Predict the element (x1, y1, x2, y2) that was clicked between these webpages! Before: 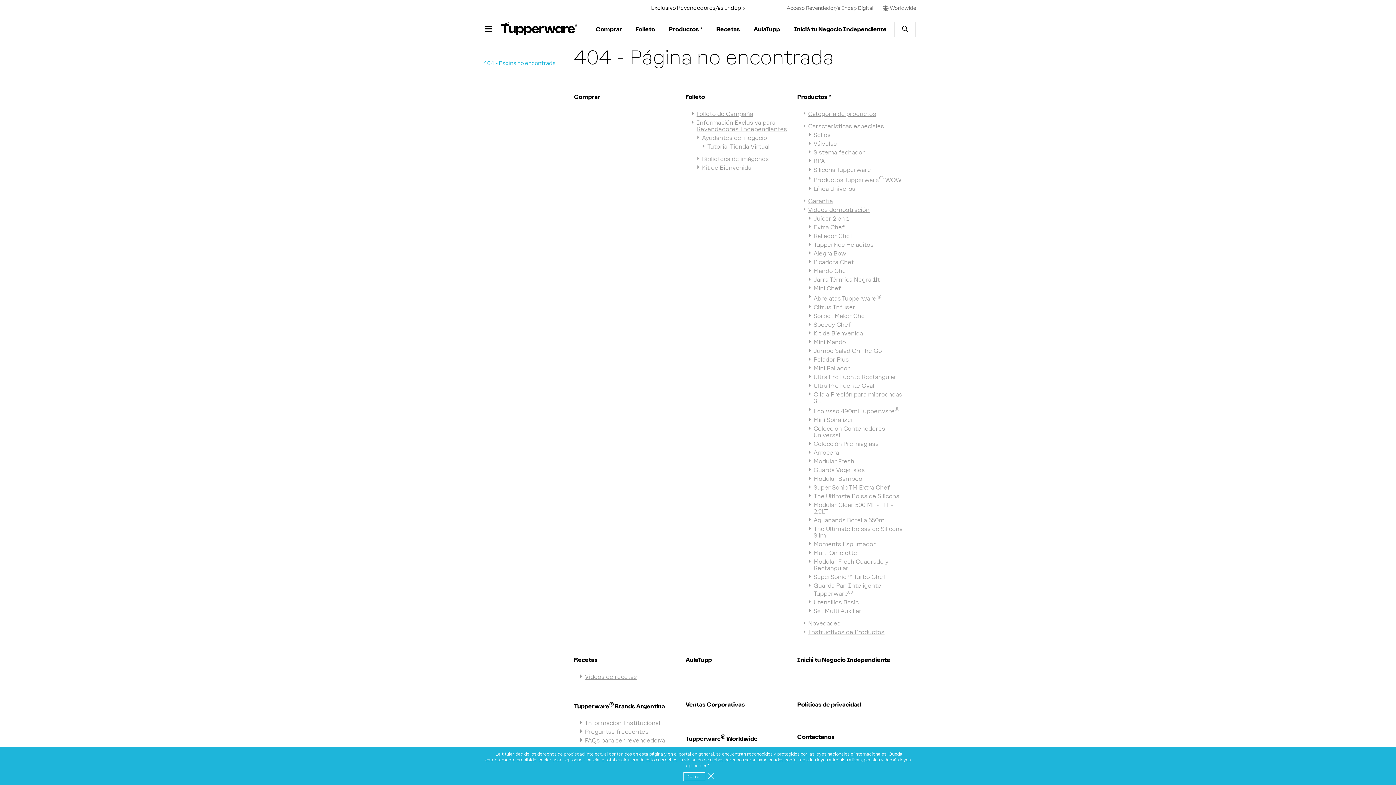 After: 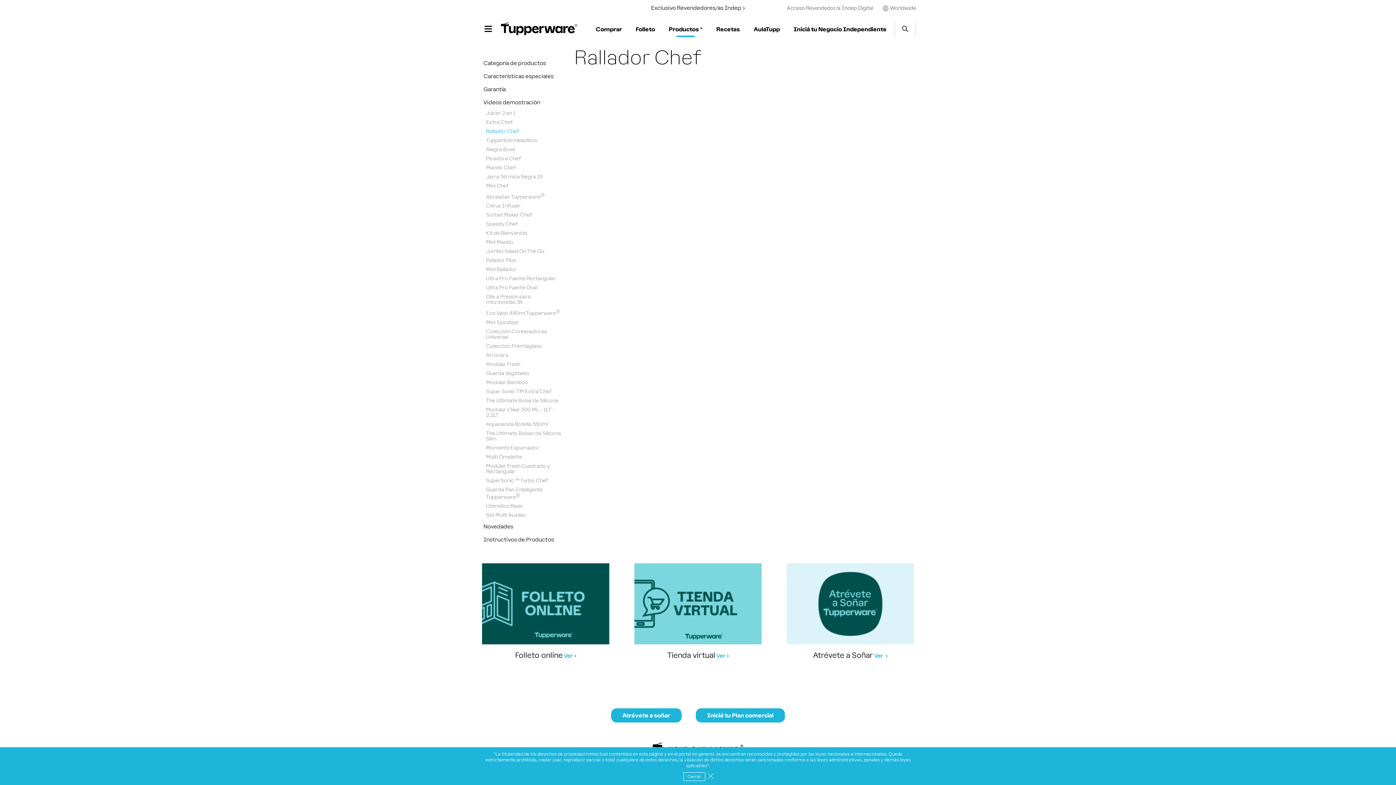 Action: bbox: (808, 231, 905, 240) label: Rallador Chef